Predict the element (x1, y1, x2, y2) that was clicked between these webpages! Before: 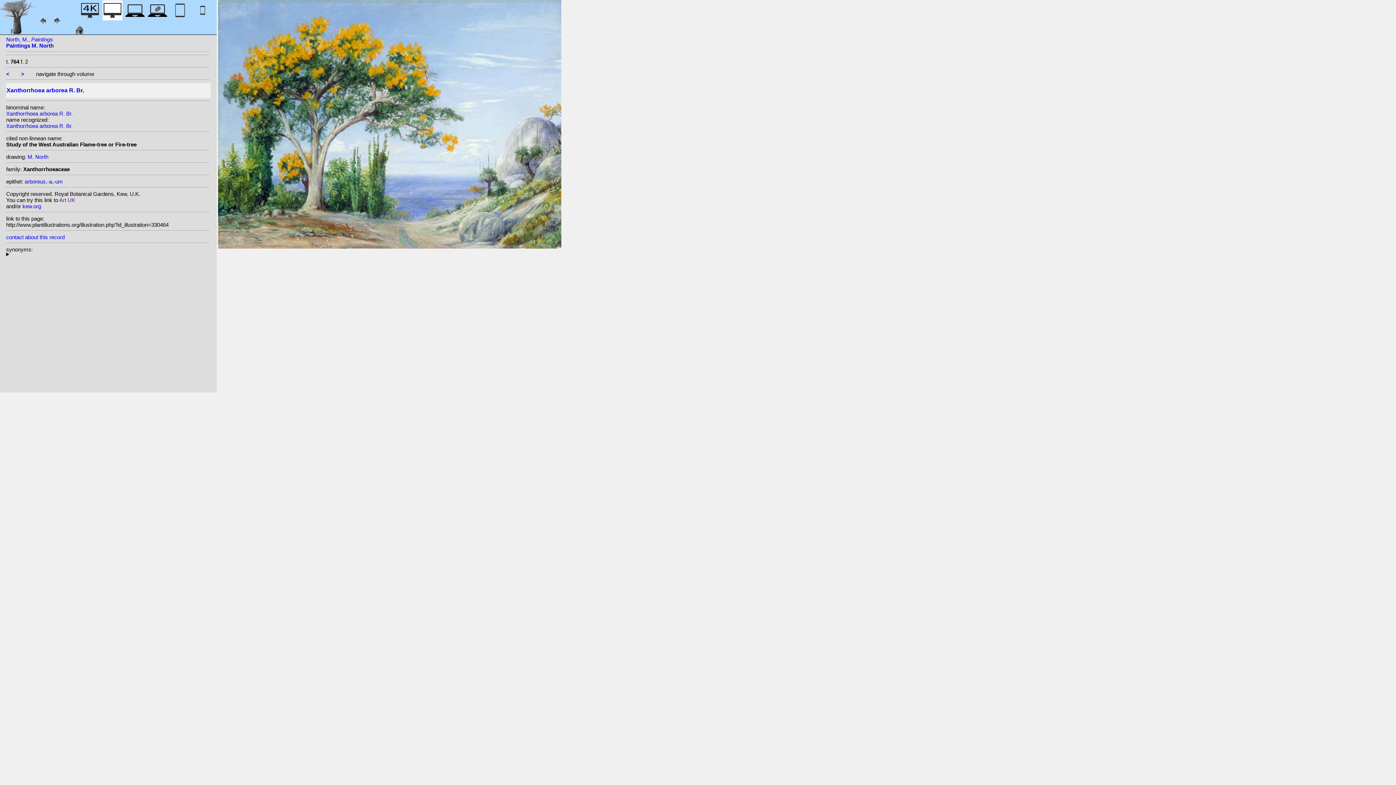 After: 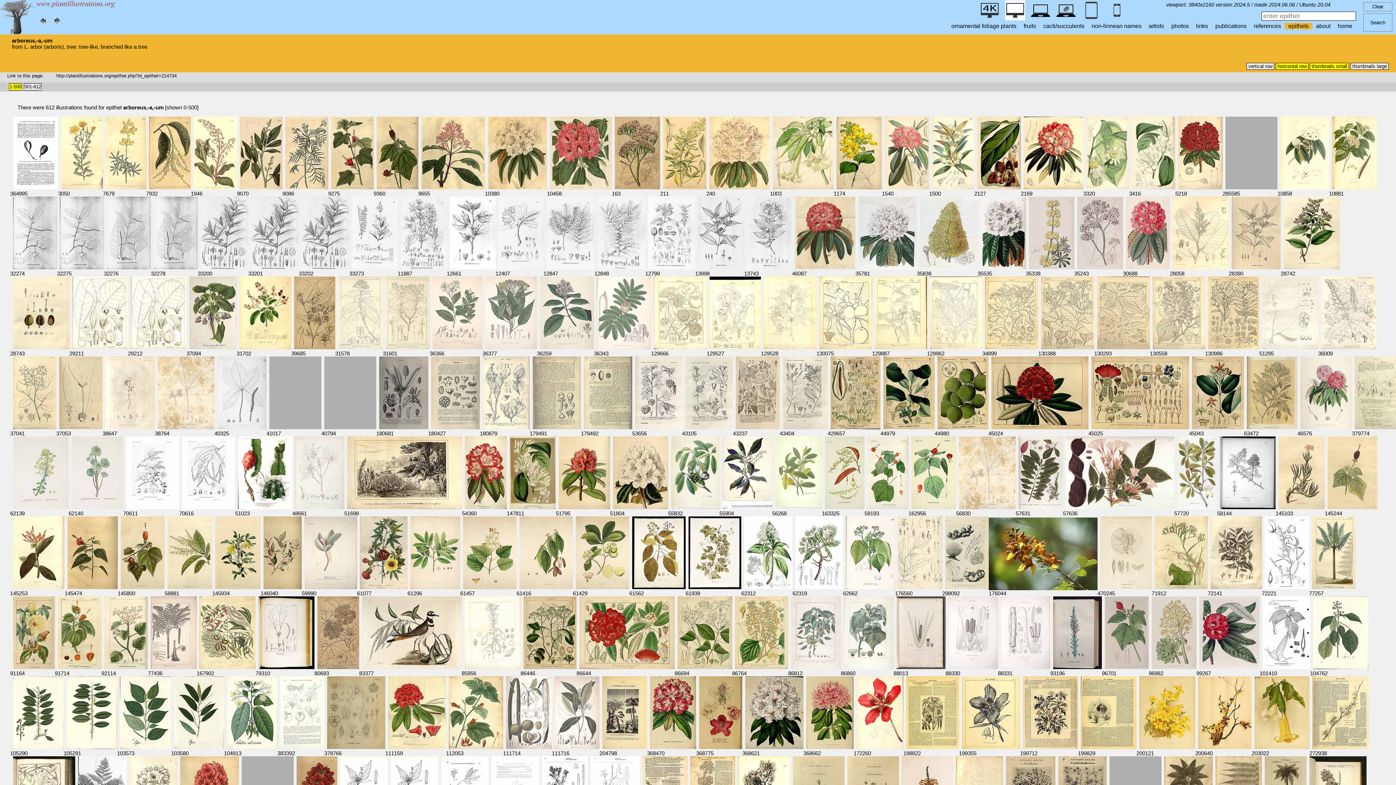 Action: label: arboreus,-a,-um bbox: (24, 178, 62, 184)